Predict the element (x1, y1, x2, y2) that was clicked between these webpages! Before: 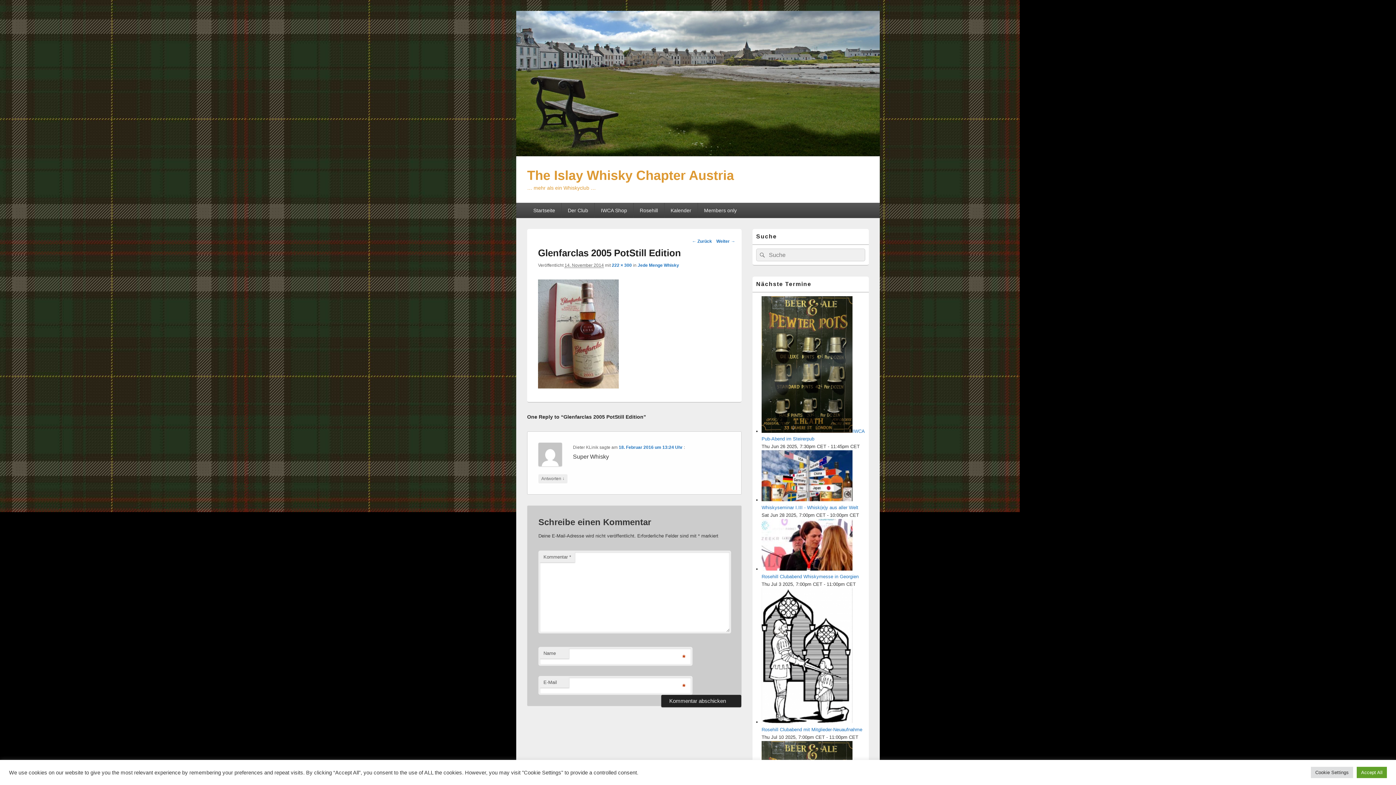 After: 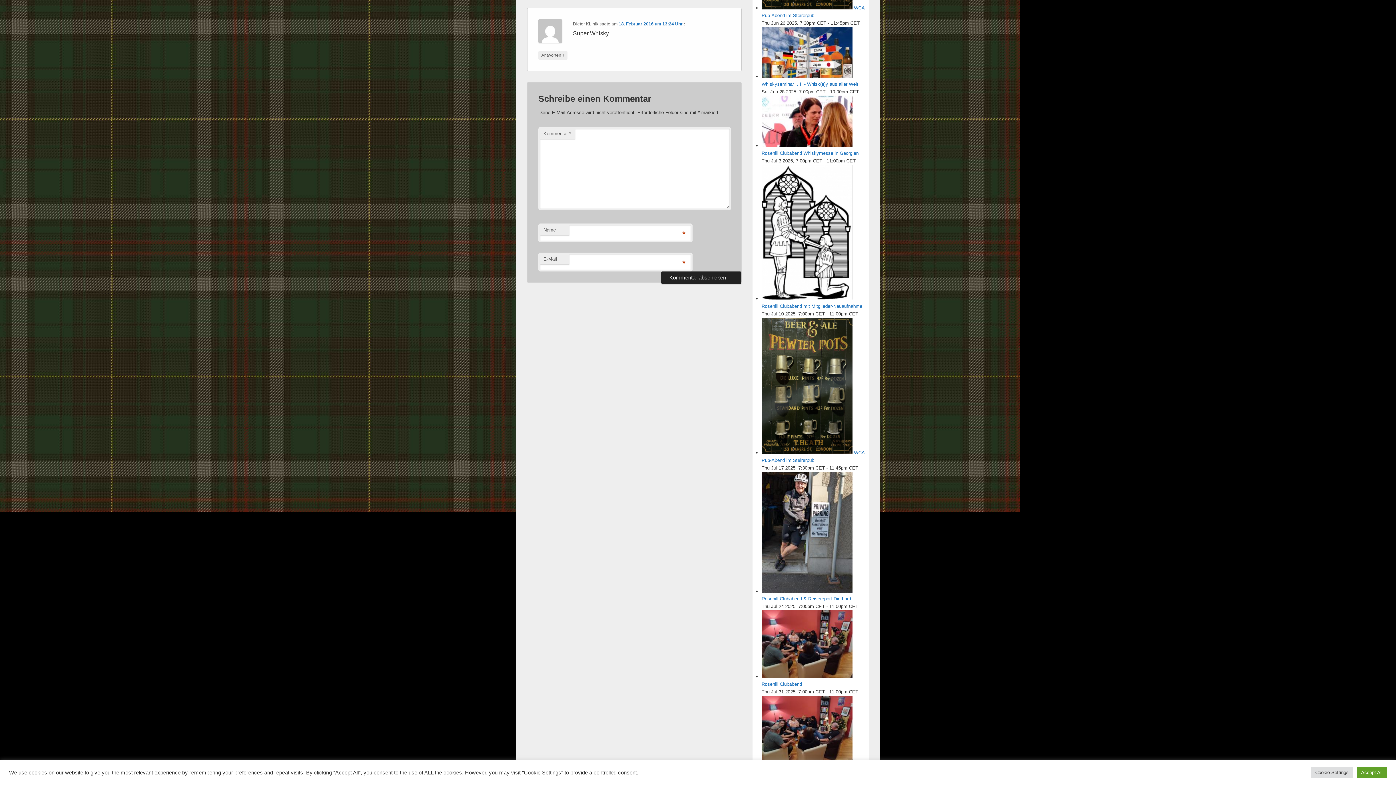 Action: label: 18. Februar 2016 um 13:24 Uhr bbox: (618, 445, 682, 450)